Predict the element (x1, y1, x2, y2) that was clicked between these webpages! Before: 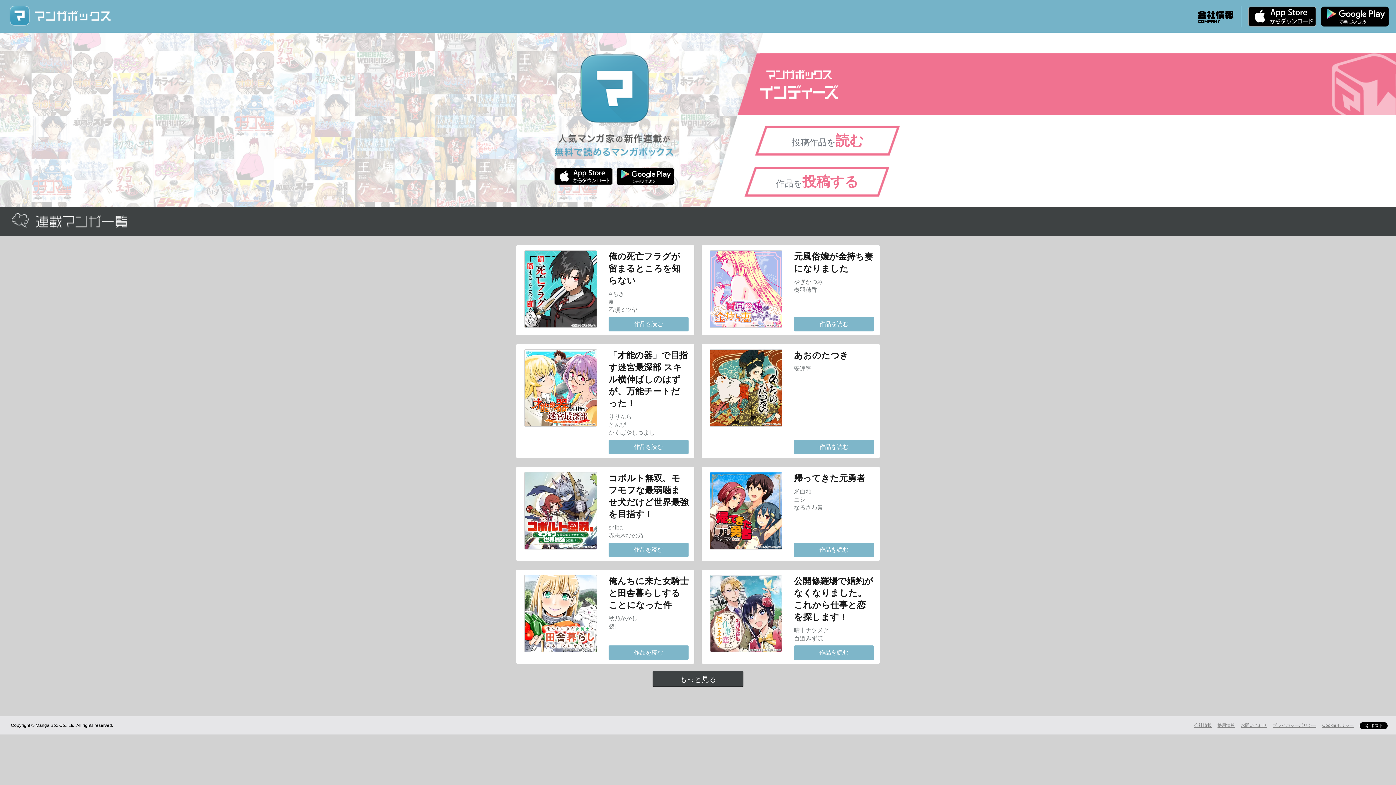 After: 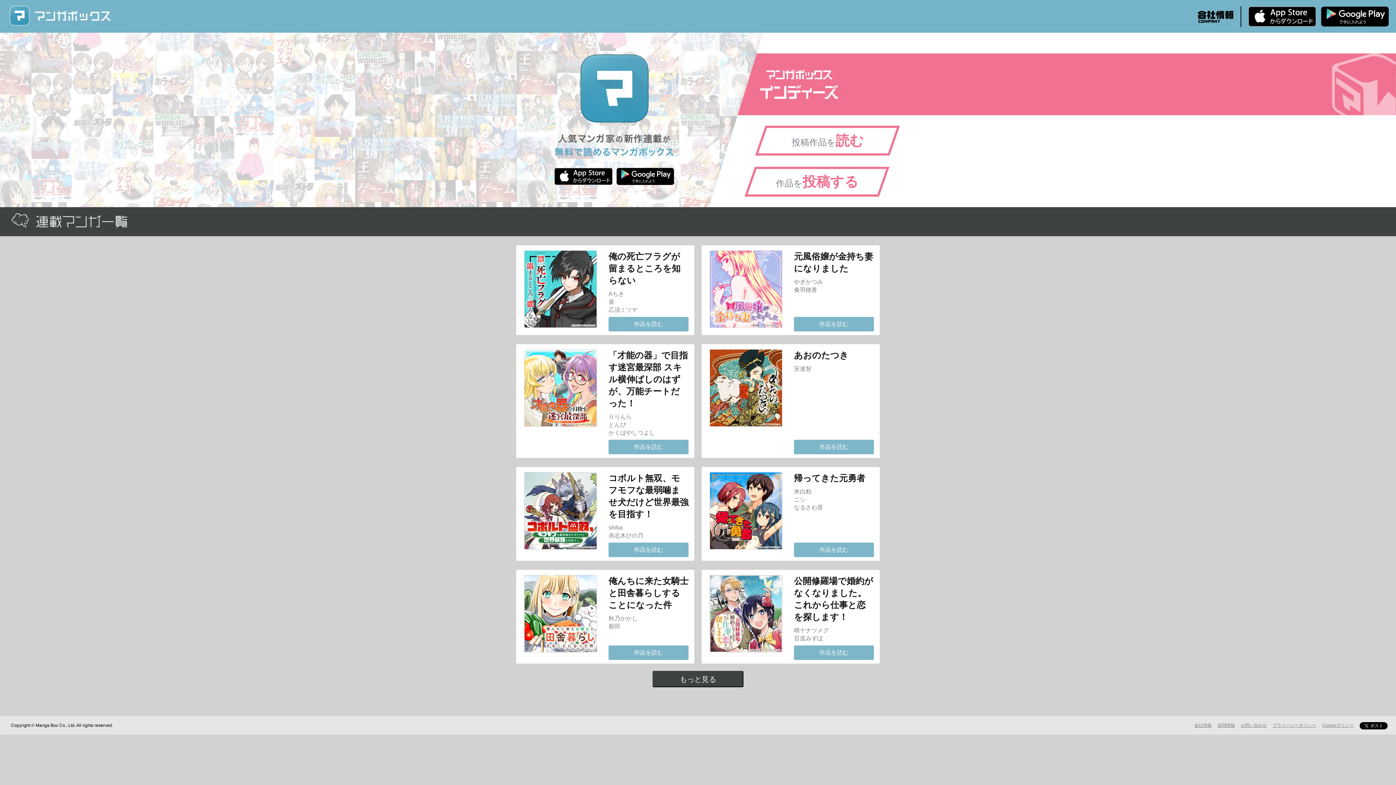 Action: bbox: (1322, 723, 1354, 728) label: Cookieポリシー